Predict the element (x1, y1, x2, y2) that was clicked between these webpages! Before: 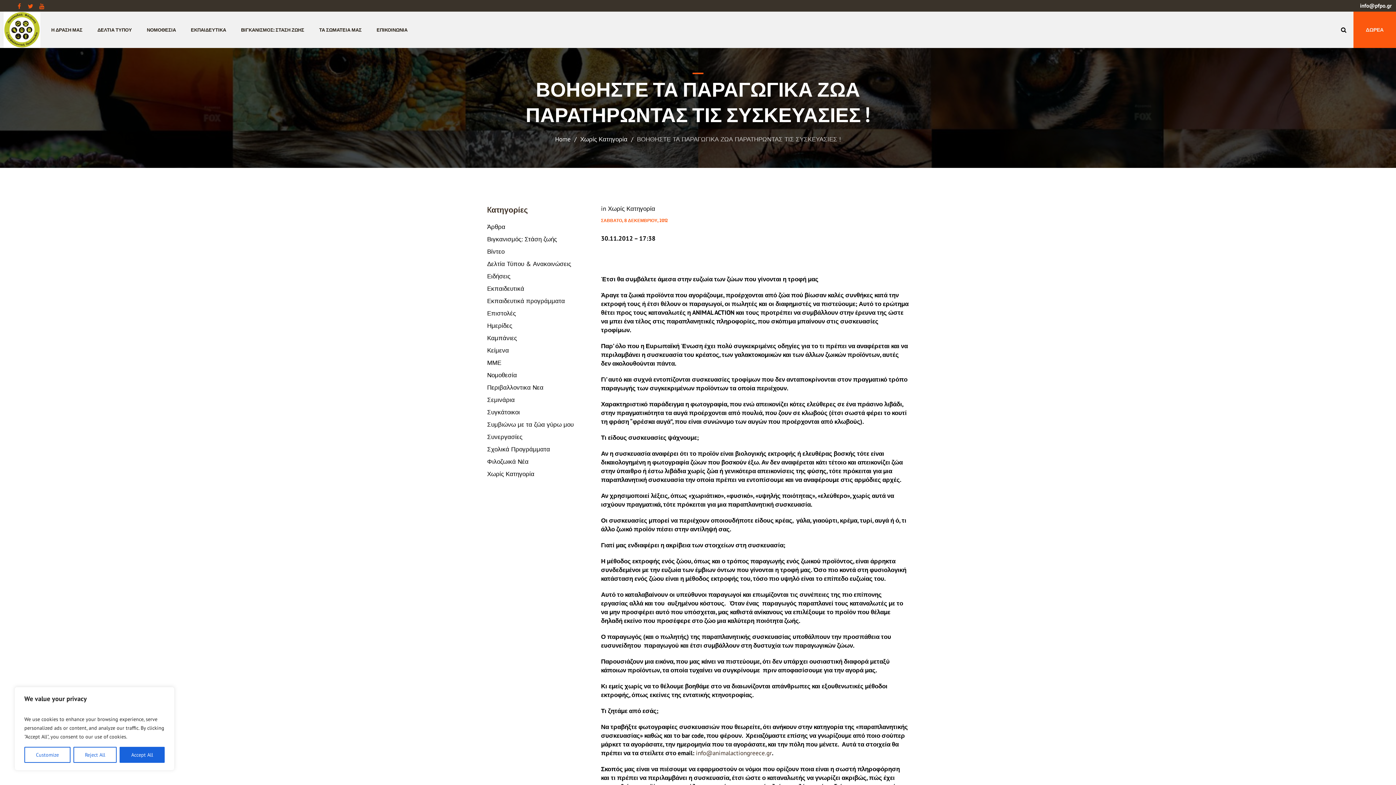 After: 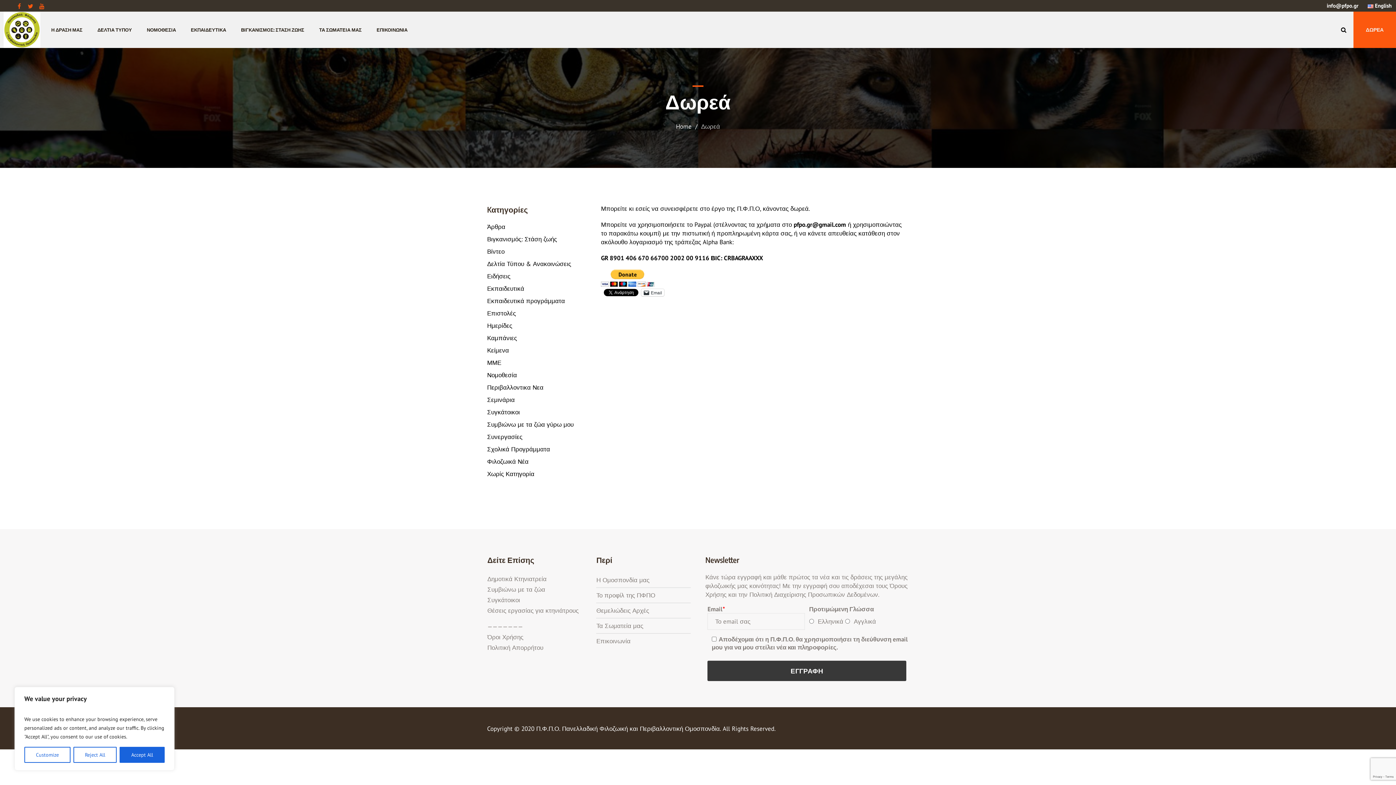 Action: bbox: (1353, 11, 1396, 48) label: ΔΩΡΕΑ